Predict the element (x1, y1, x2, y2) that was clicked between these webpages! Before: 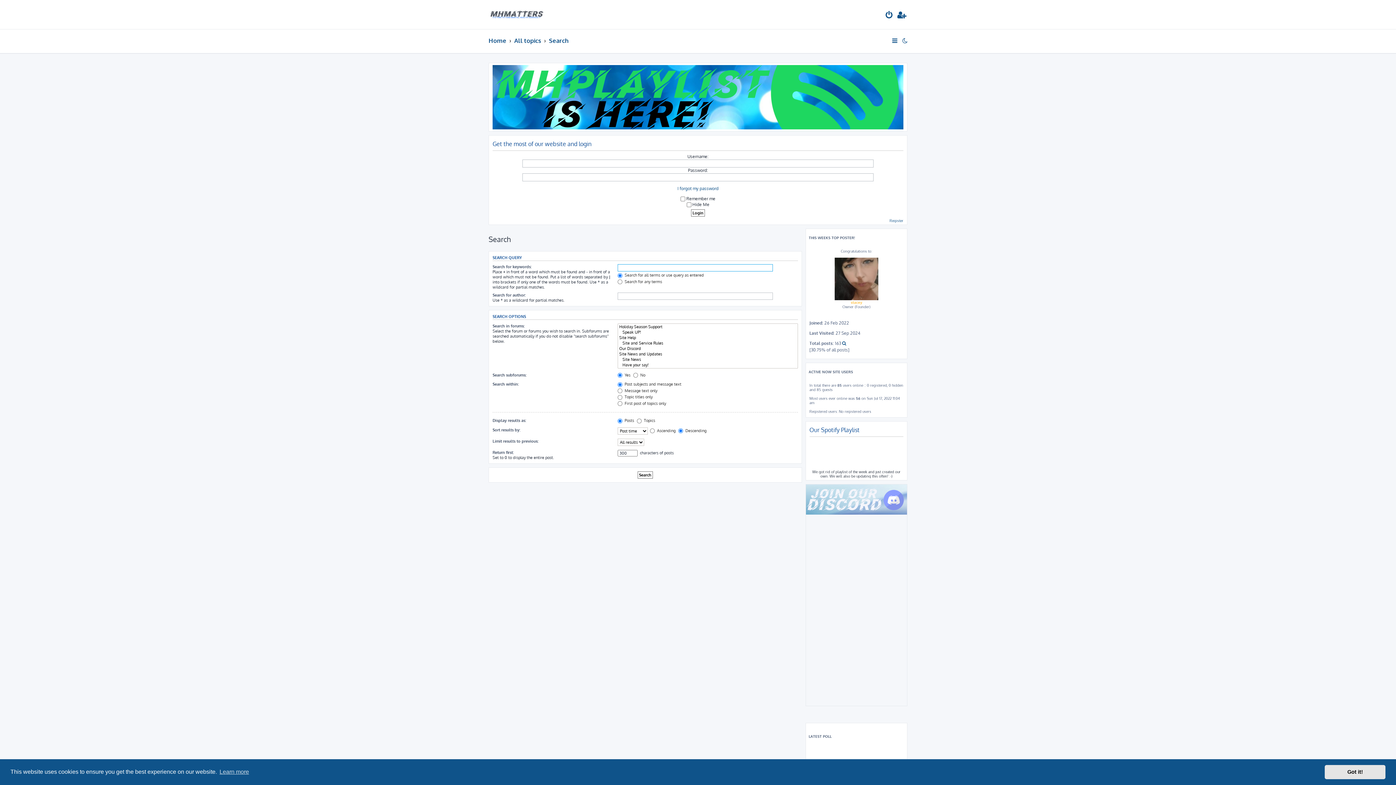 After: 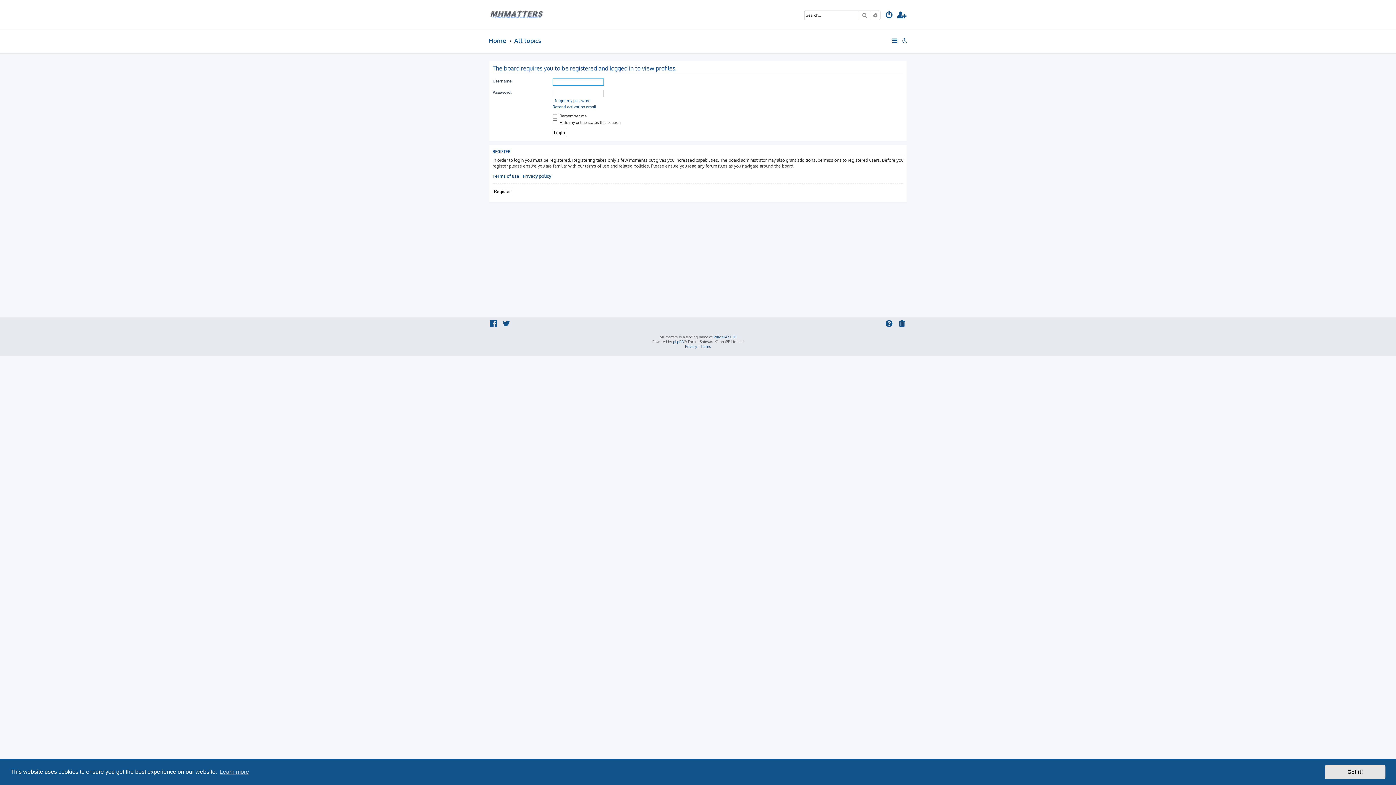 Action: bbox: (809, 257, 903, 300)